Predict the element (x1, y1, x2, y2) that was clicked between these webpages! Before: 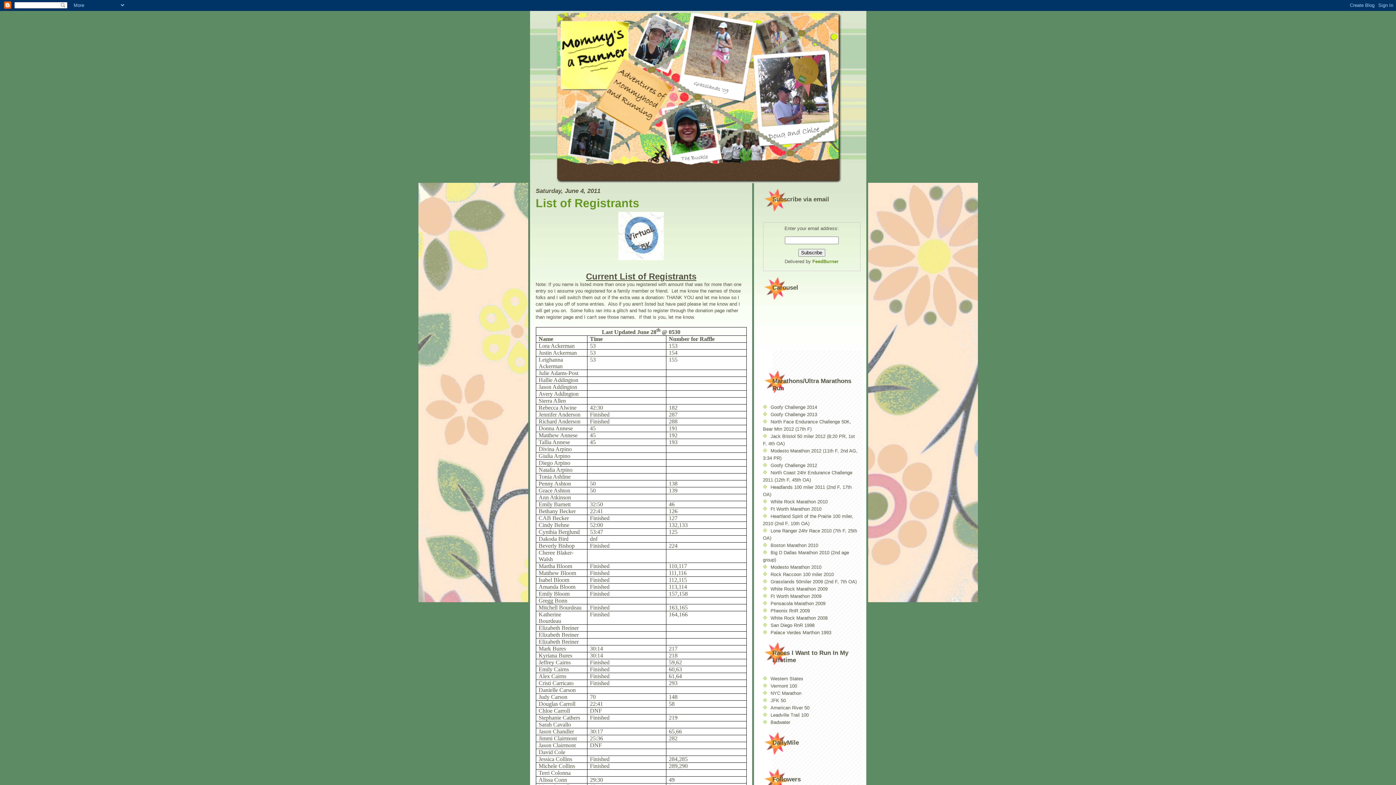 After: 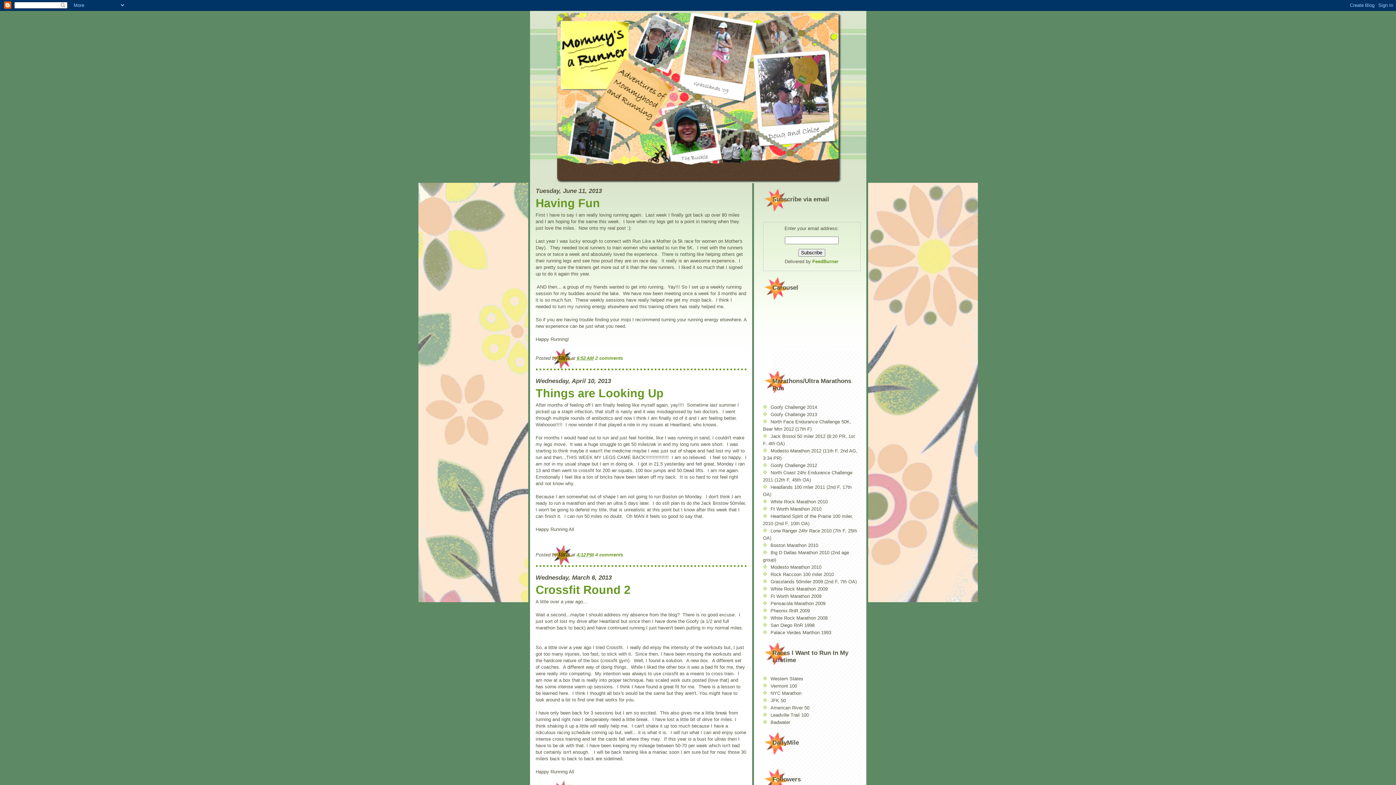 Action: bbox: (530, 12, 866, 183)